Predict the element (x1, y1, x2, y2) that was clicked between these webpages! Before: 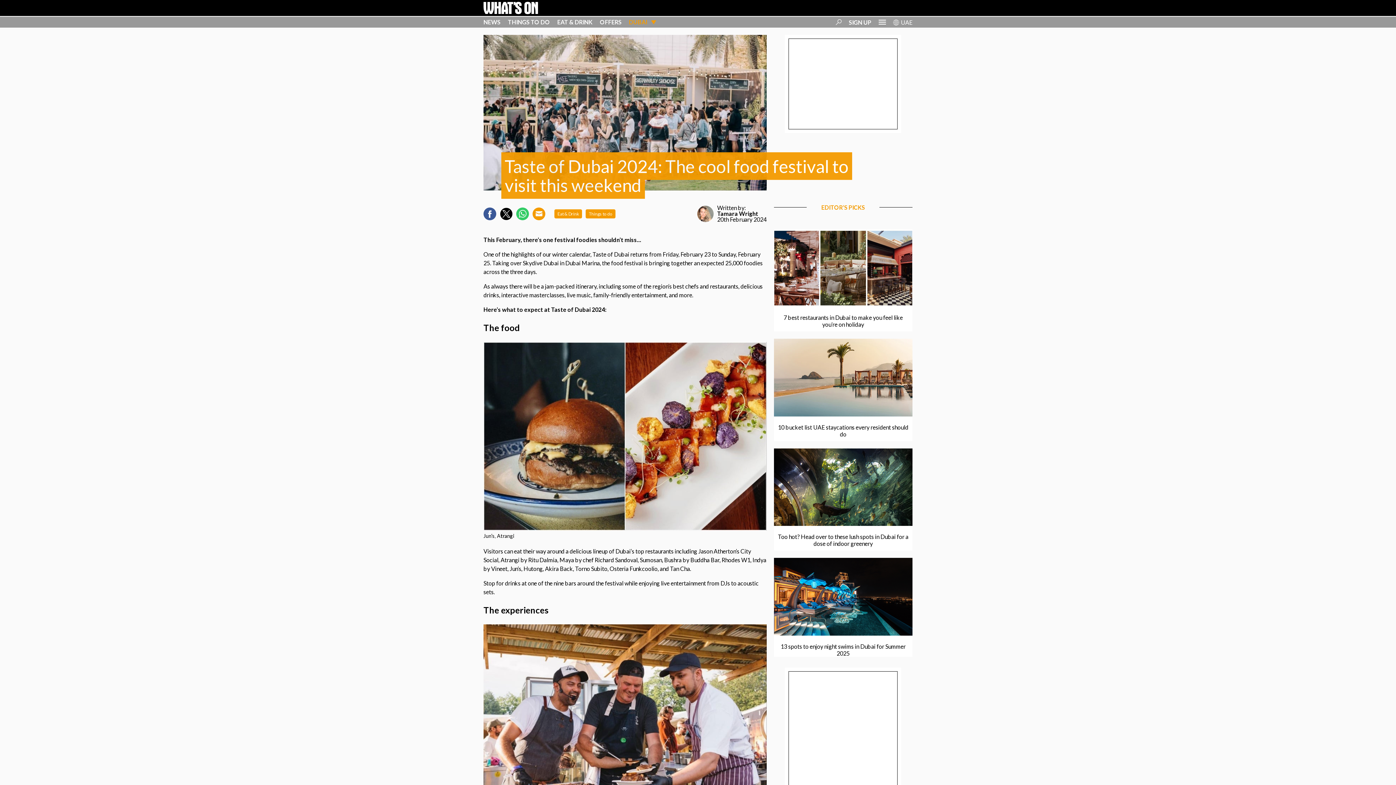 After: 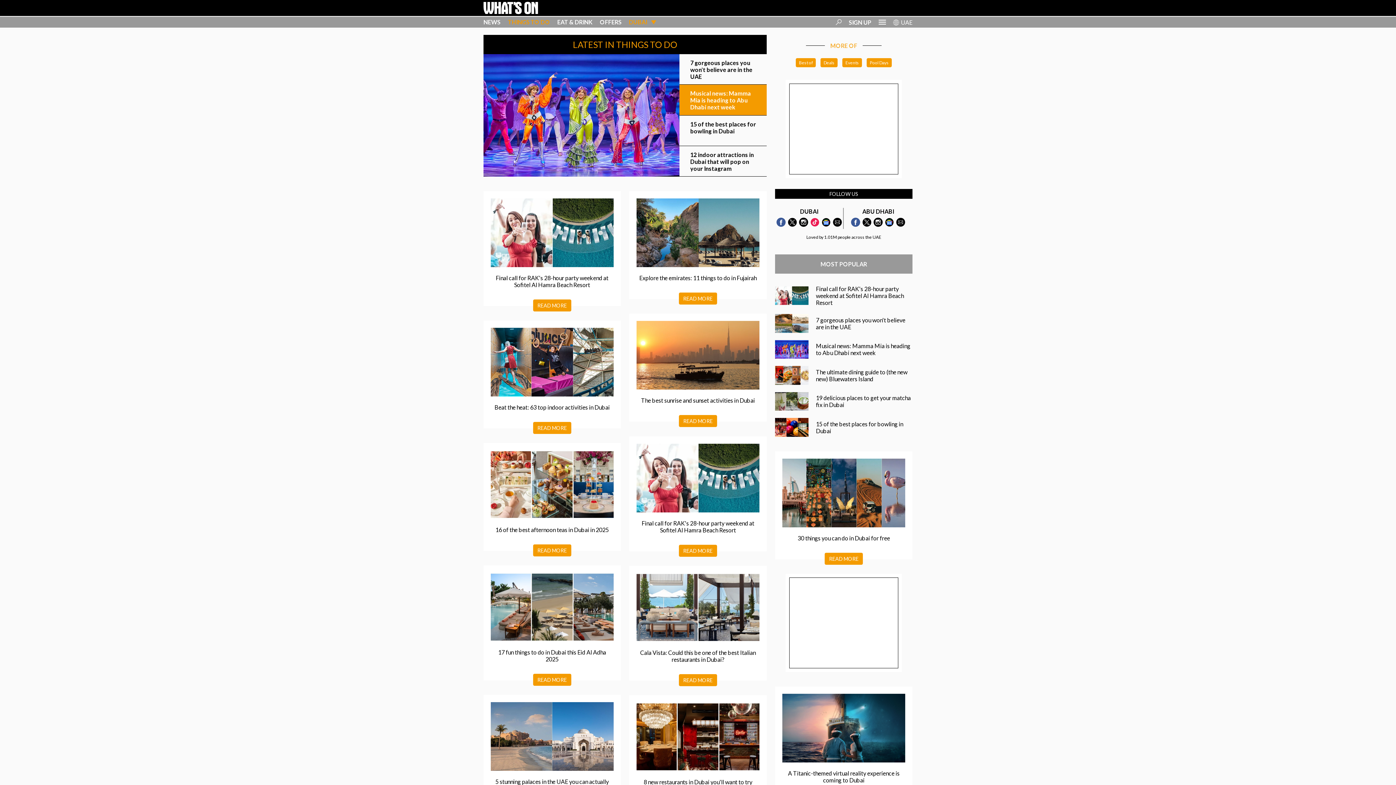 Action: bbox: (588, 211, 612, 216) label: Things to do